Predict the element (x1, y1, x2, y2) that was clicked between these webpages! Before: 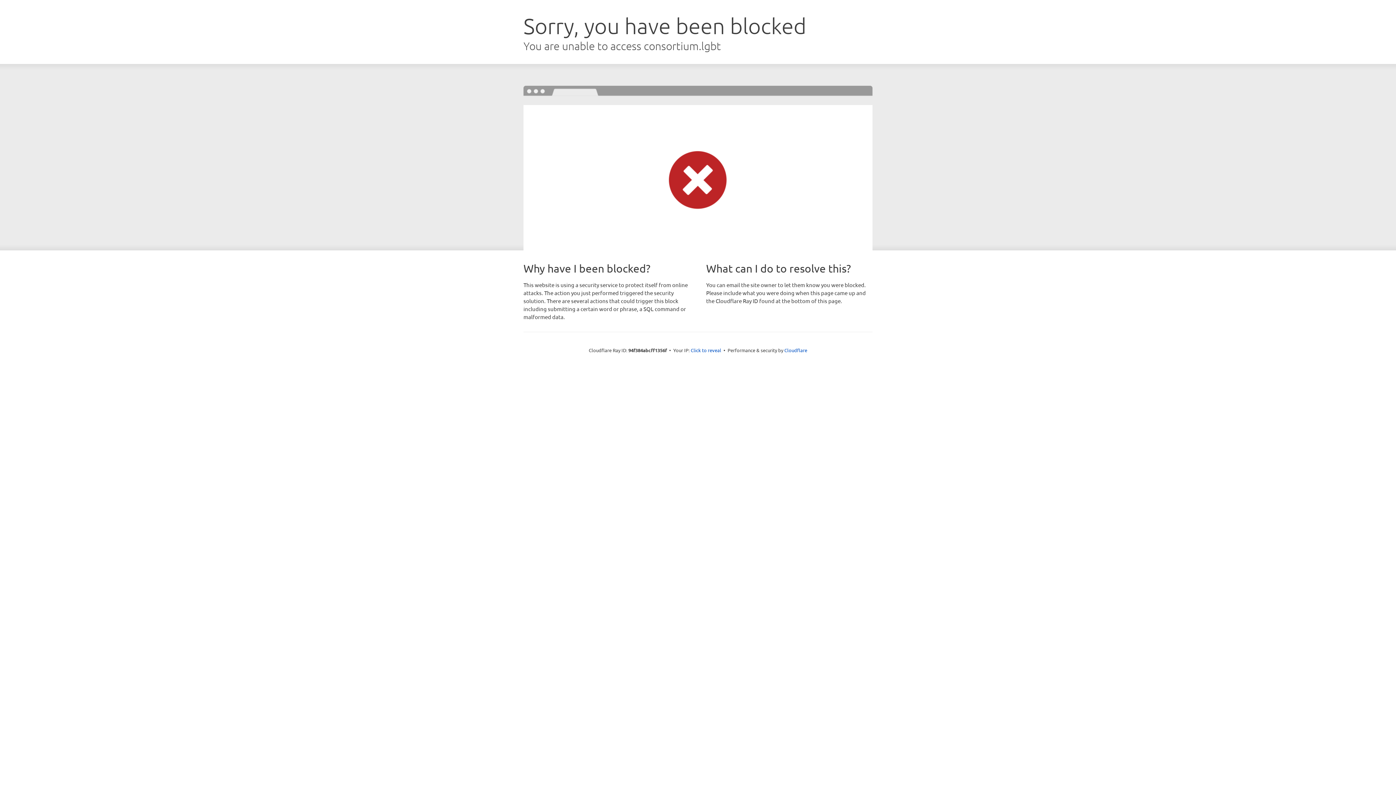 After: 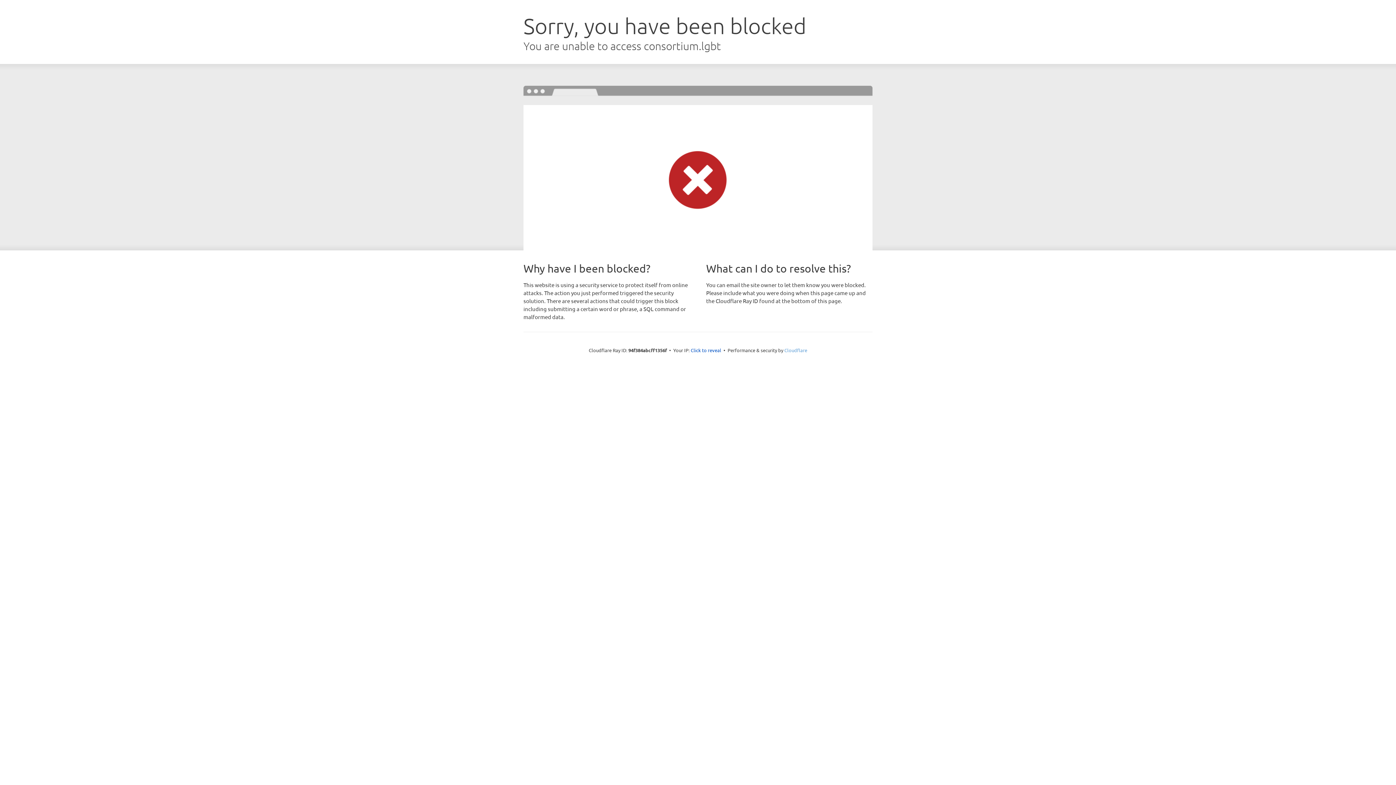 Action: bbox: (784, 347, 807, 353) label: Cloudflare